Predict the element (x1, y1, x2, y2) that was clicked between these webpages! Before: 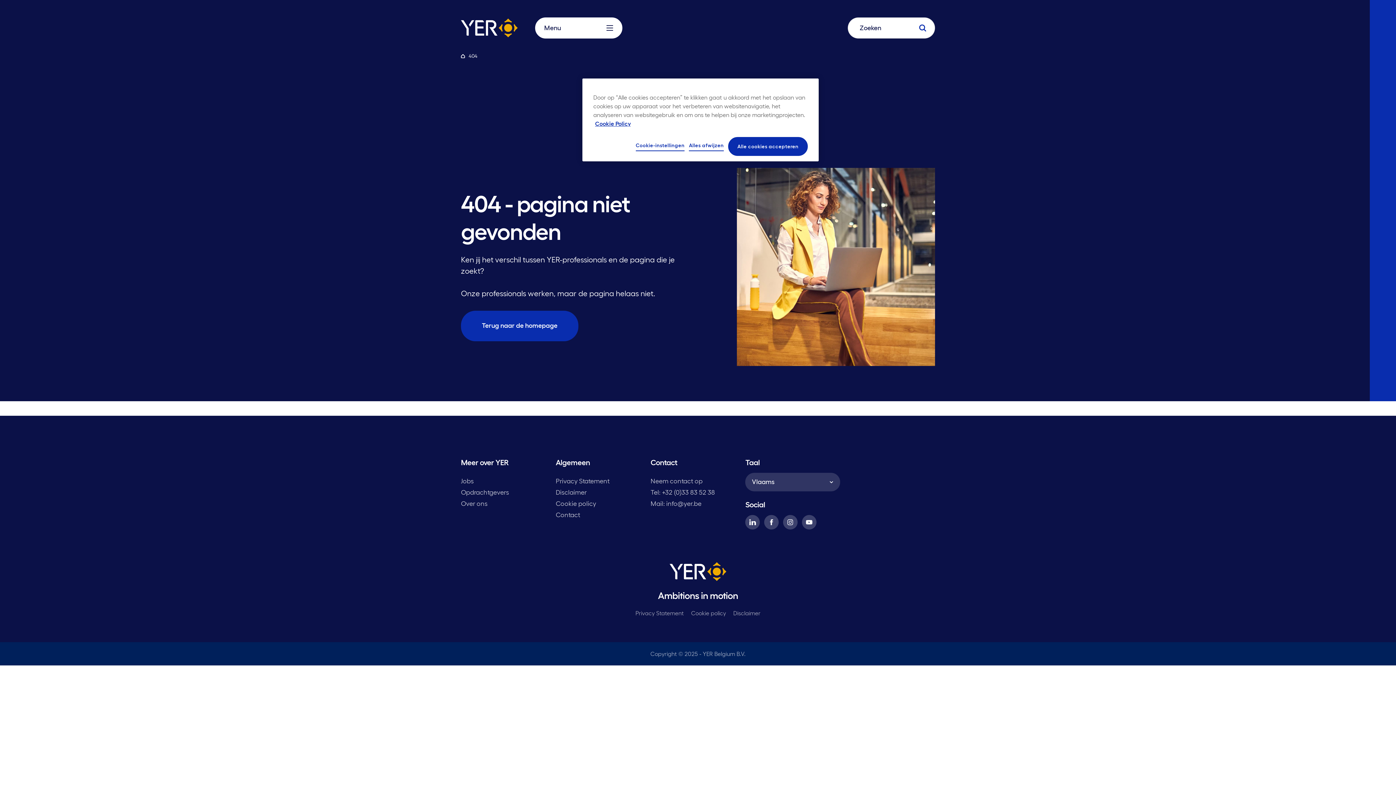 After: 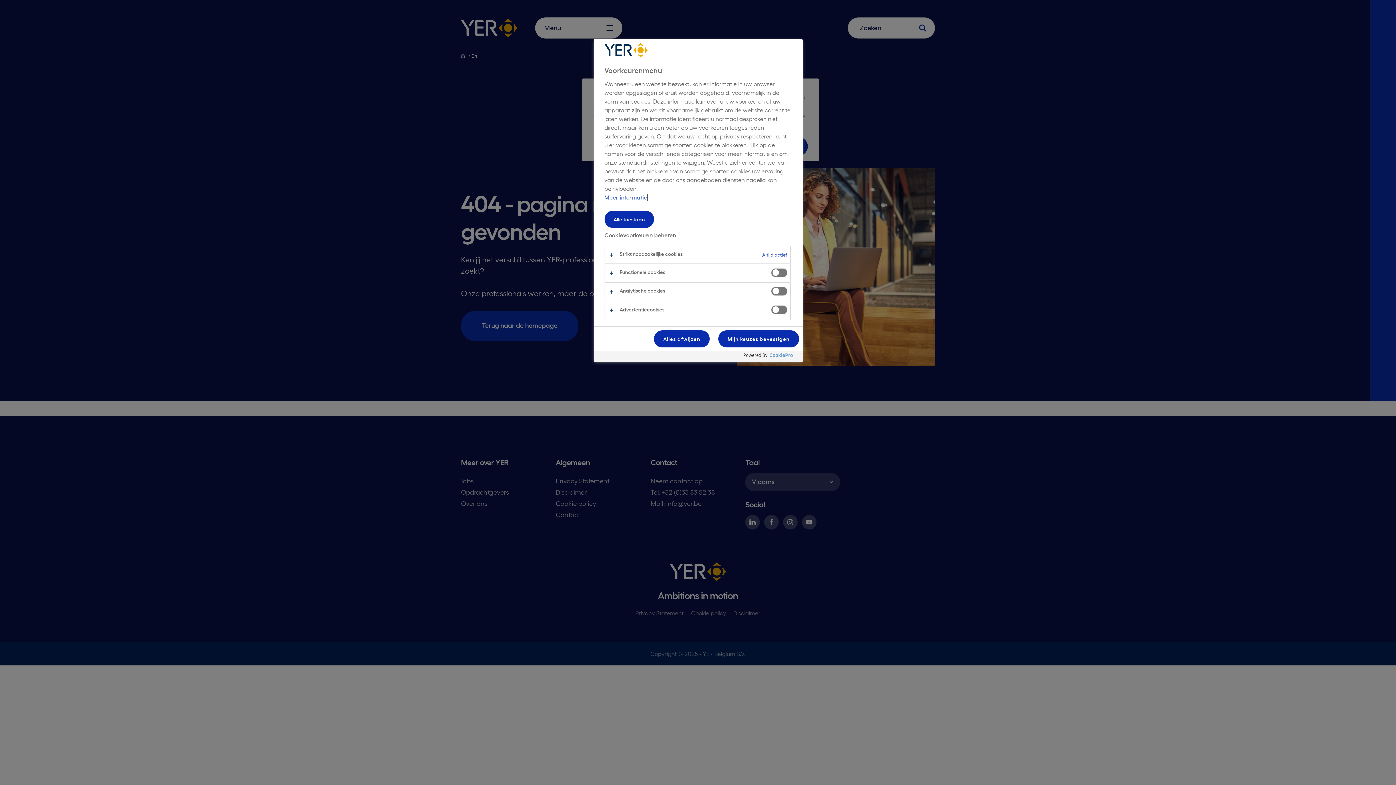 Action: bbox: (635, 142, 684, 151) label: Cookie-instellingen